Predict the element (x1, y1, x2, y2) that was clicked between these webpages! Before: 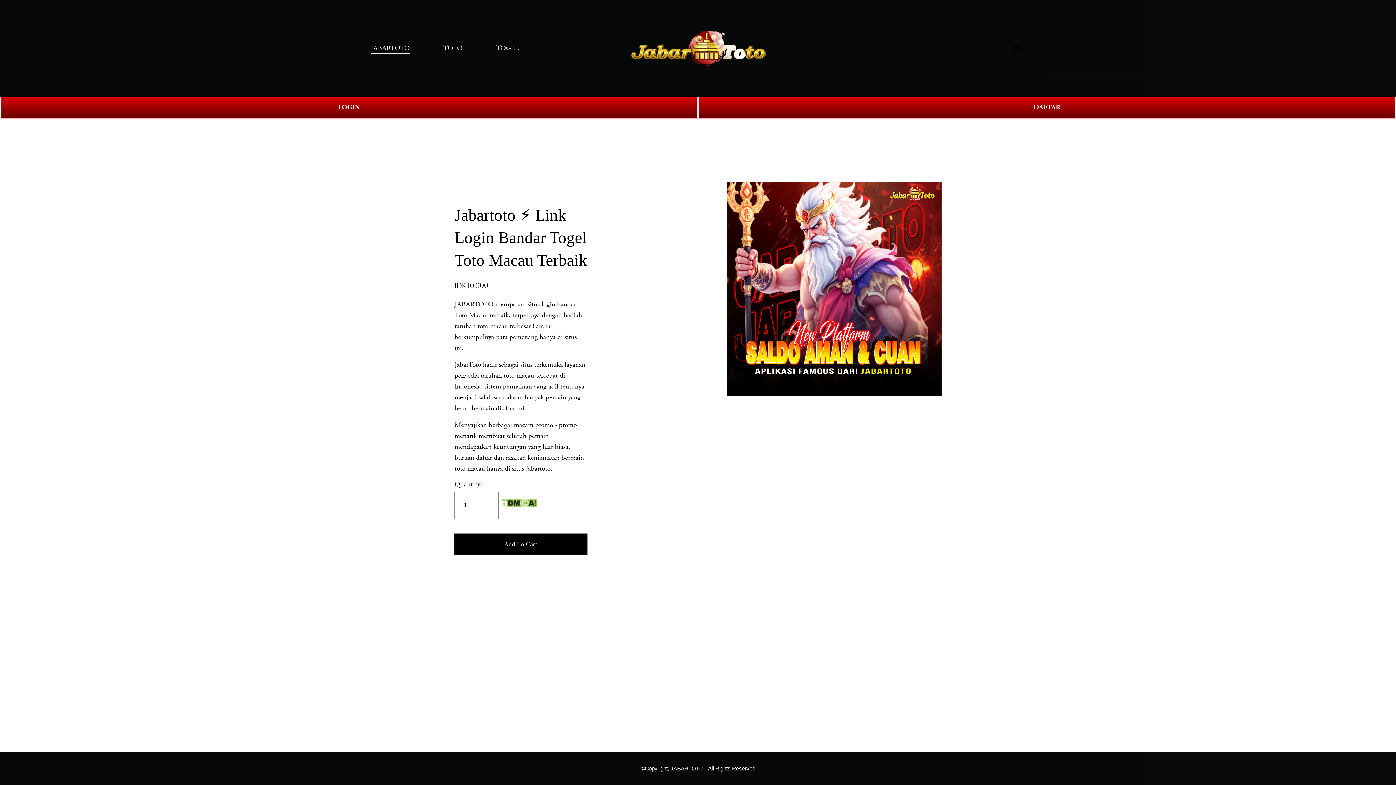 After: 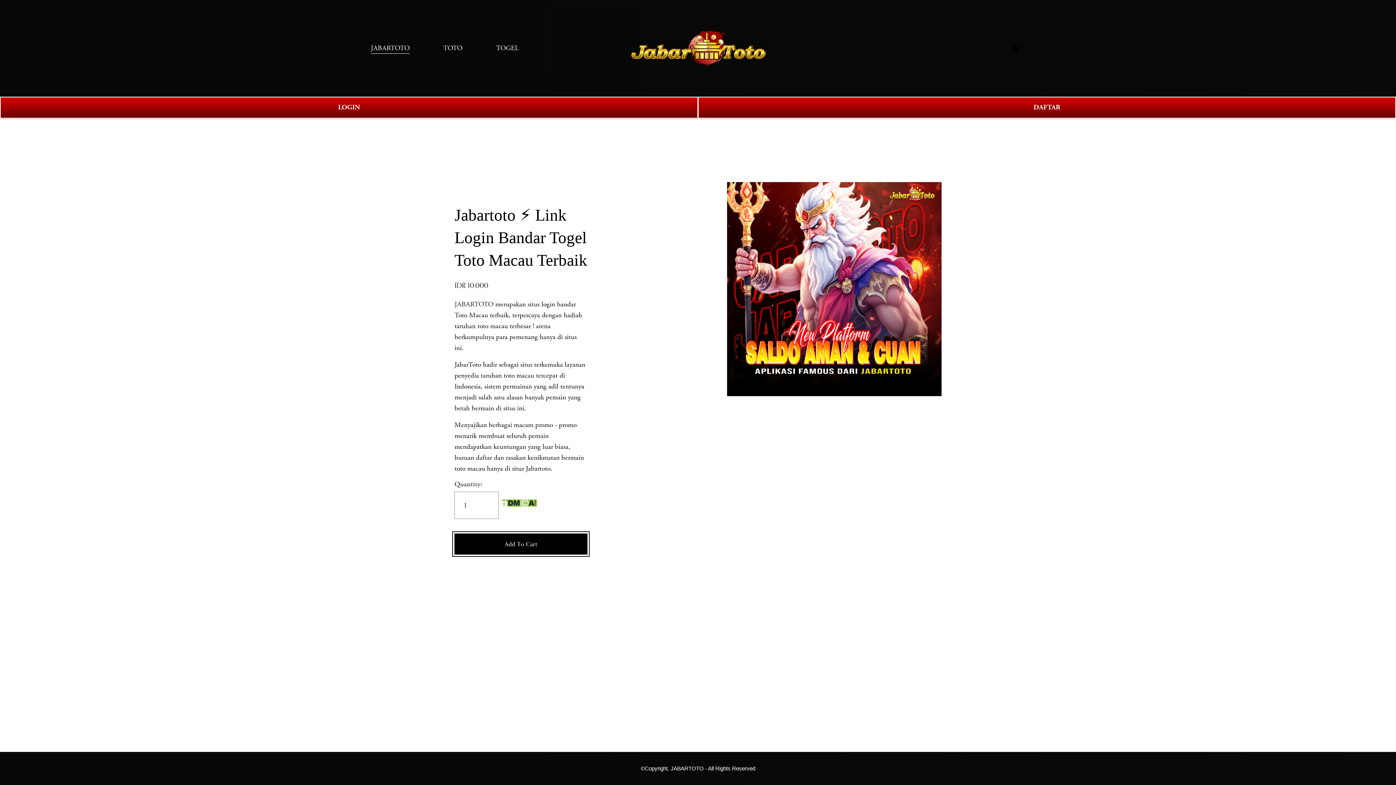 Action: bbox: (454, 533, 587, 554) label: Add To Cart